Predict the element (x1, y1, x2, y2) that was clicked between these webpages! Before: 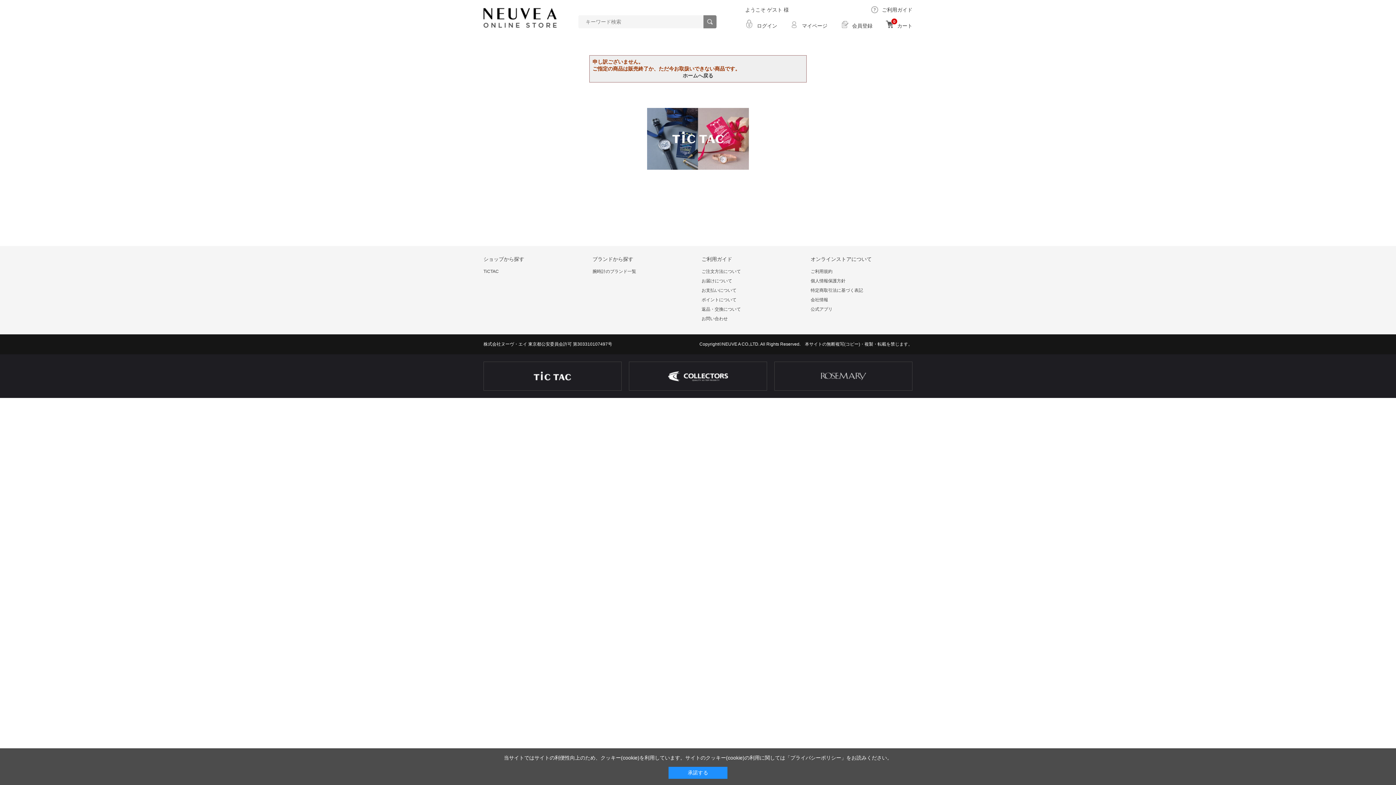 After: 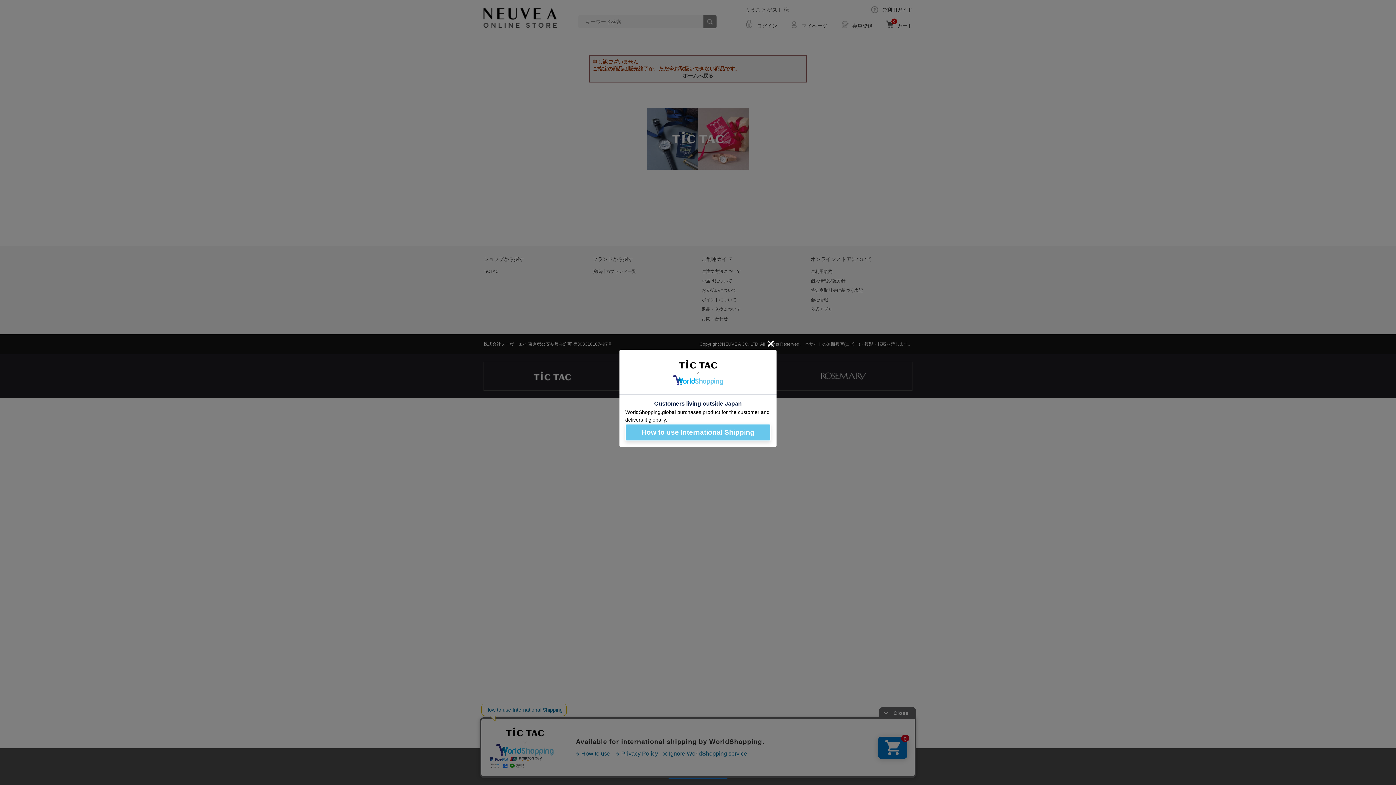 Action: label: 公式アプリ bbox: (810, 306, 832, 312)